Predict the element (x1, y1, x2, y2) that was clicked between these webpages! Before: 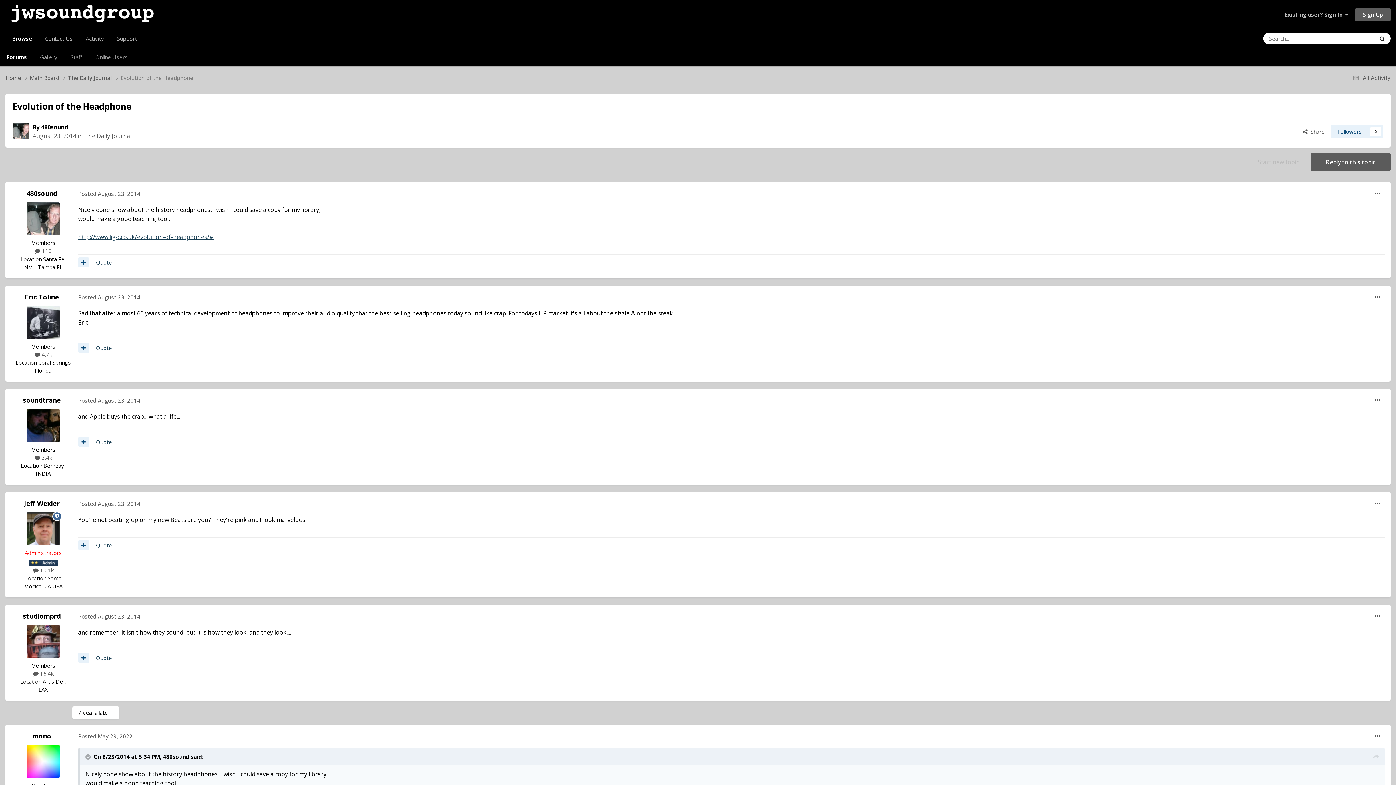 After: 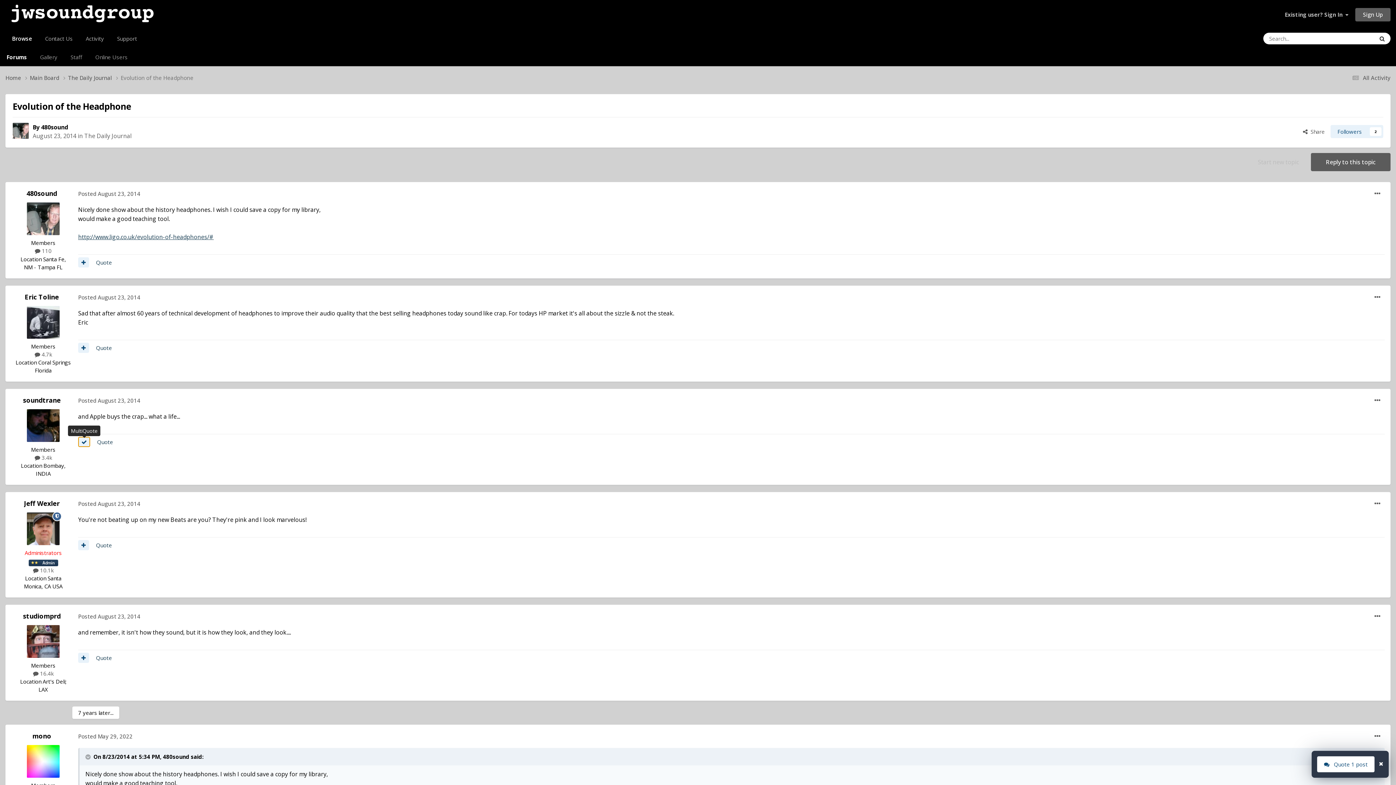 Action: bbox: (78, 437, 89, 447)